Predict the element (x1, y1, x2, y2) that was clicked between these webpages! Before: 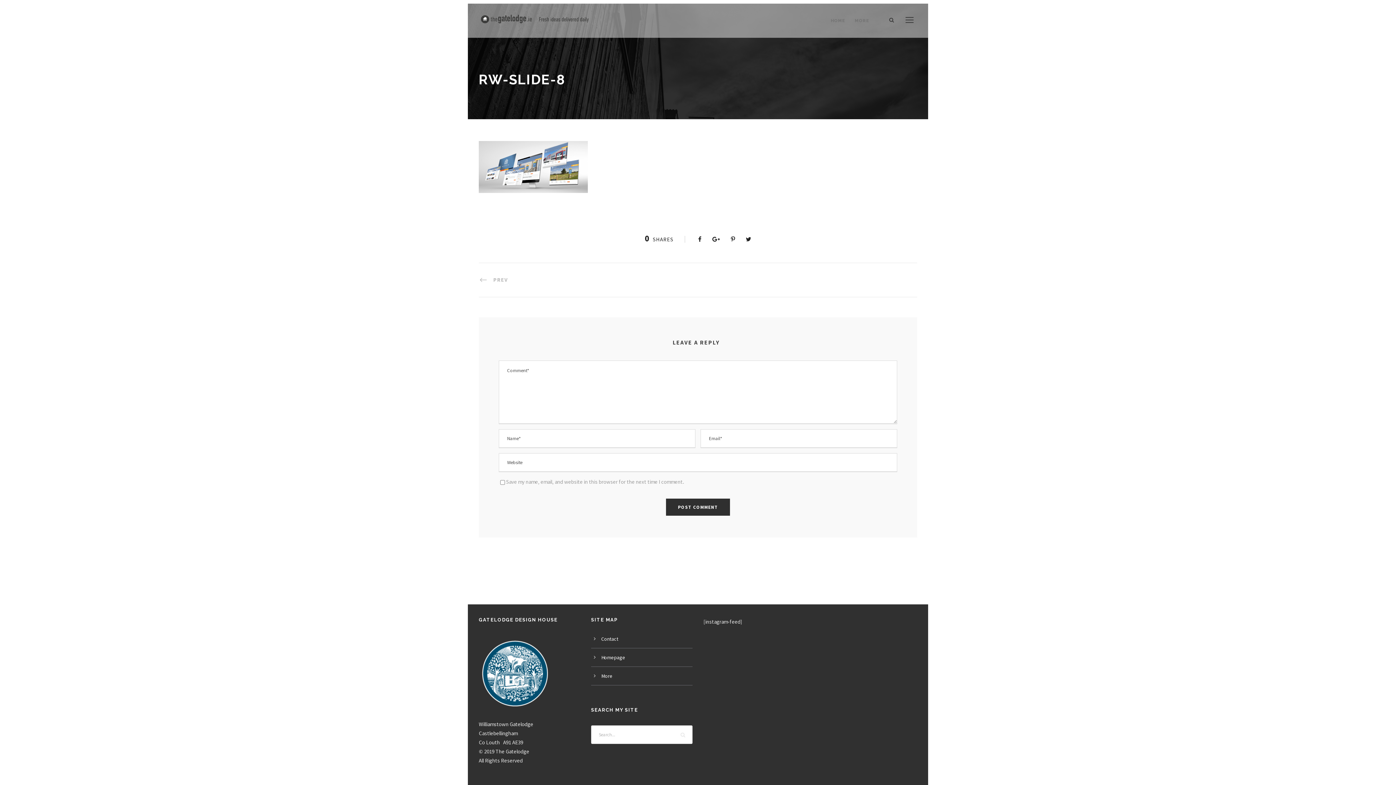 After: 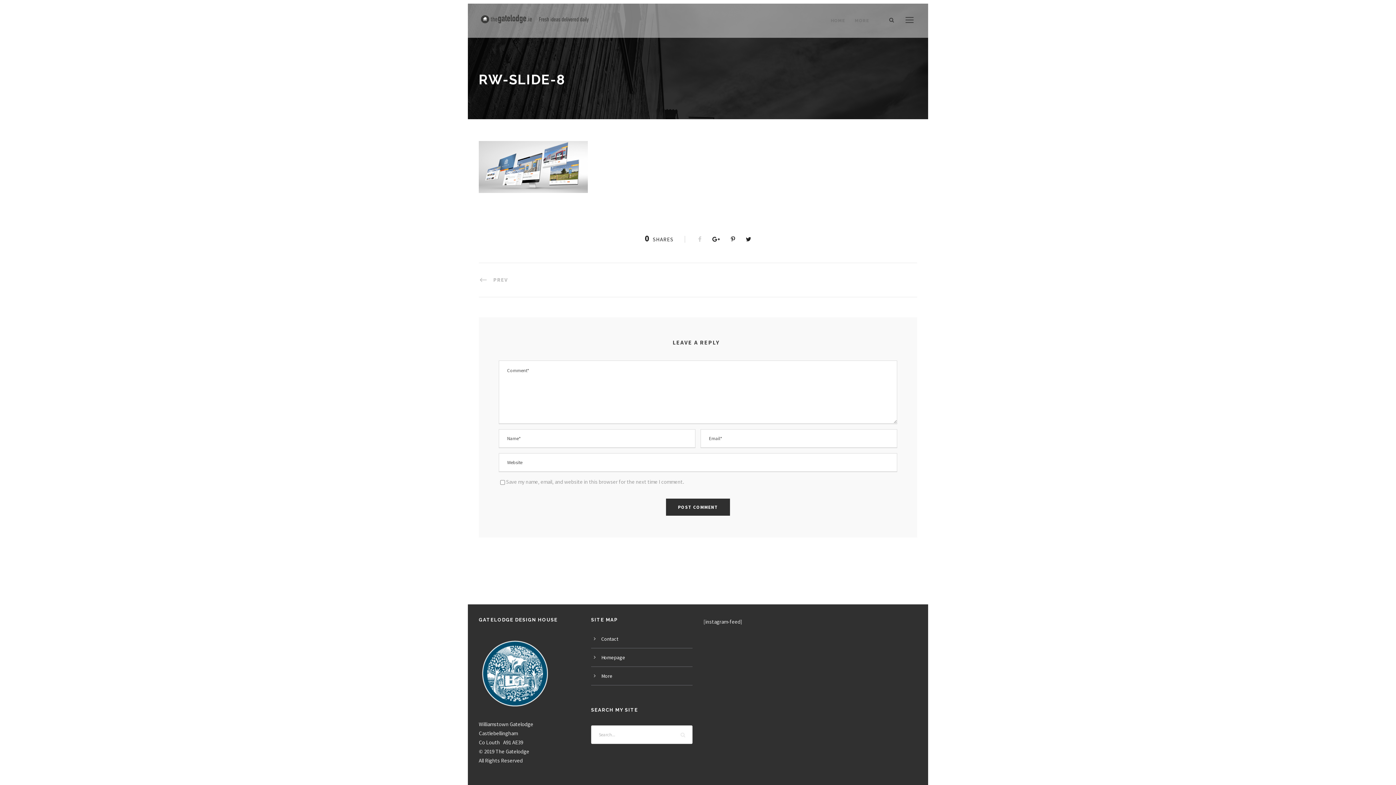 Action: bbox: (698, 235, 701, 243)